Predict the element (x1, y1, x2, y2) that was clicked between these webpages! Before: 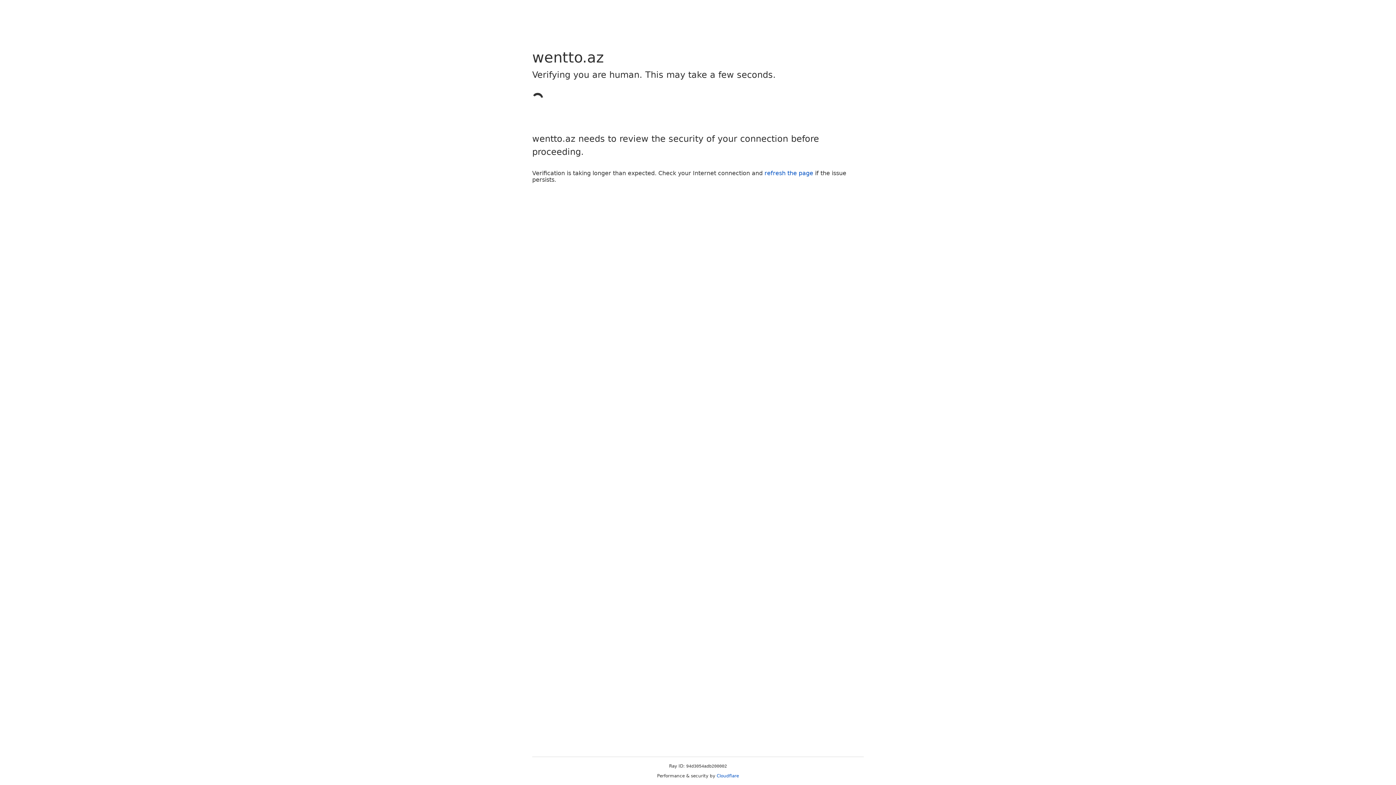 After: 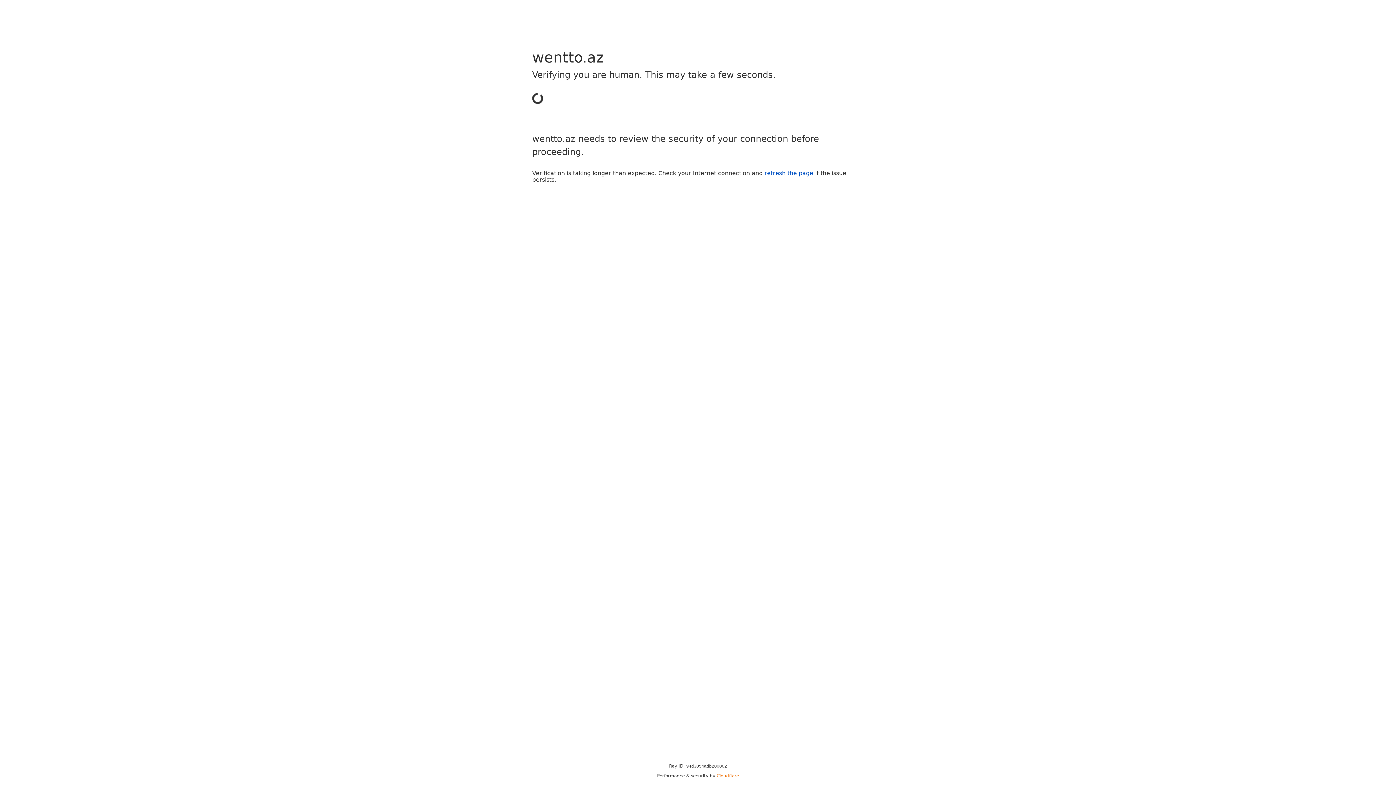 Action: bbox: (716, 773, 739, 778) label: Cloudflare